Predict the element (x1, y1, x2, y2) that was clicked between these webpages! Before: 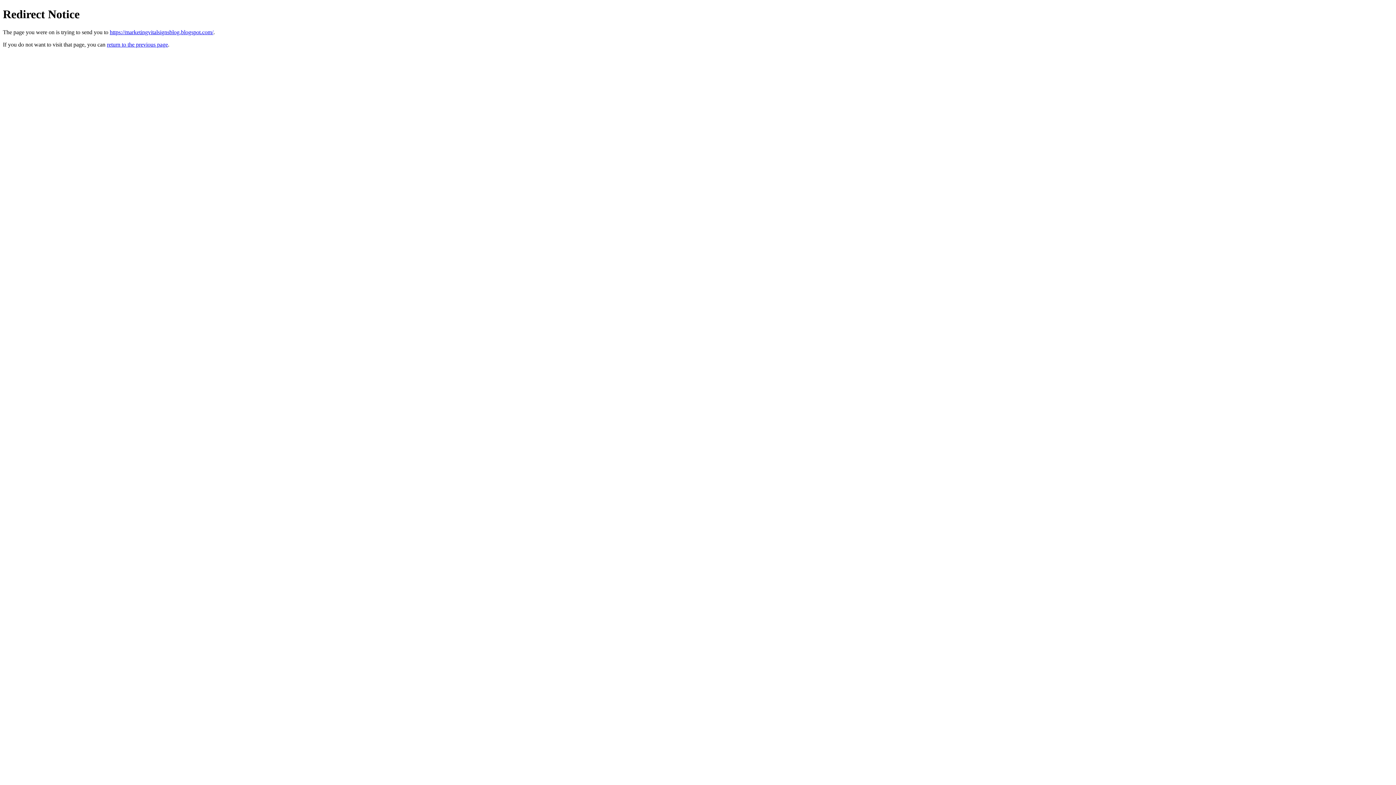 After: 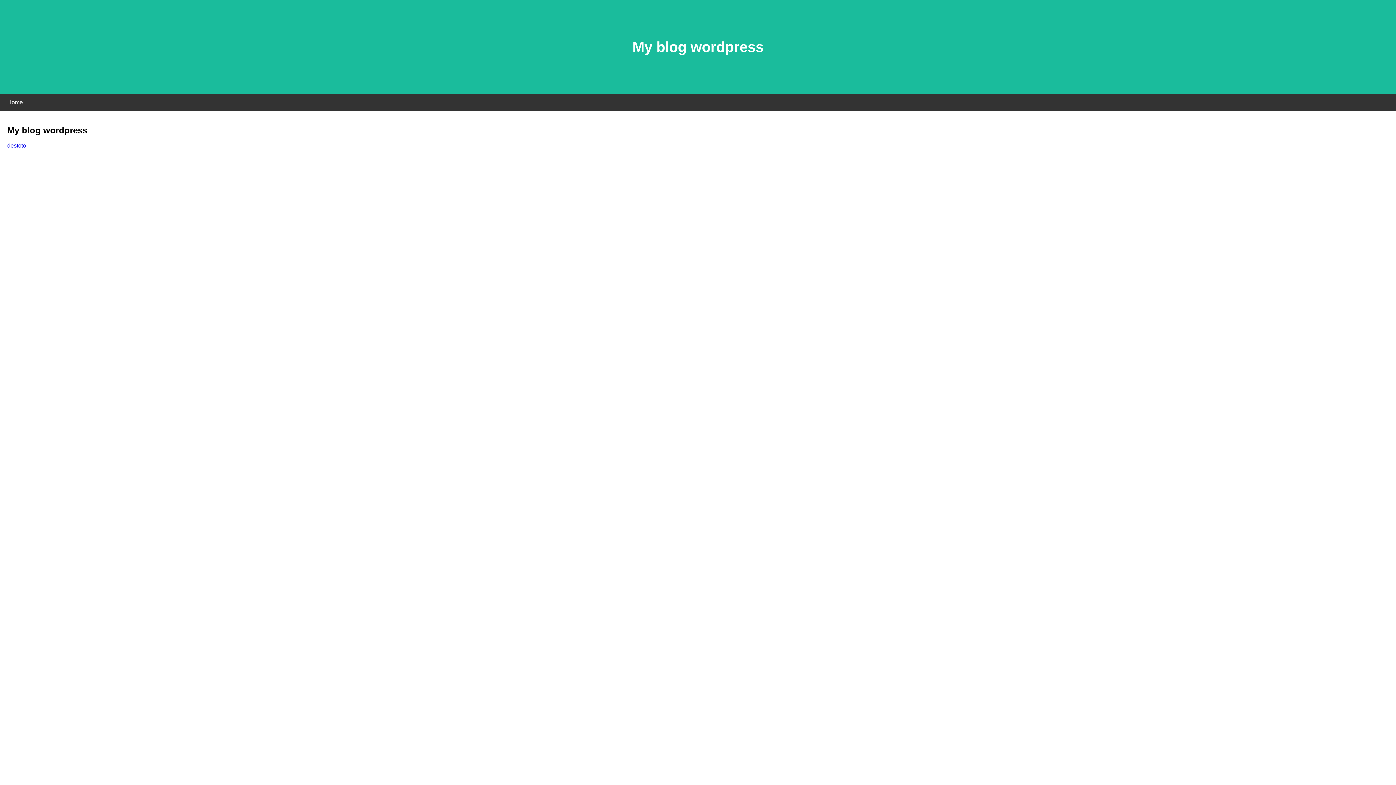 Action: label: https://marketingvitalsignsblog.blogspot.com/ bbox: (109, 29, 213, 35)